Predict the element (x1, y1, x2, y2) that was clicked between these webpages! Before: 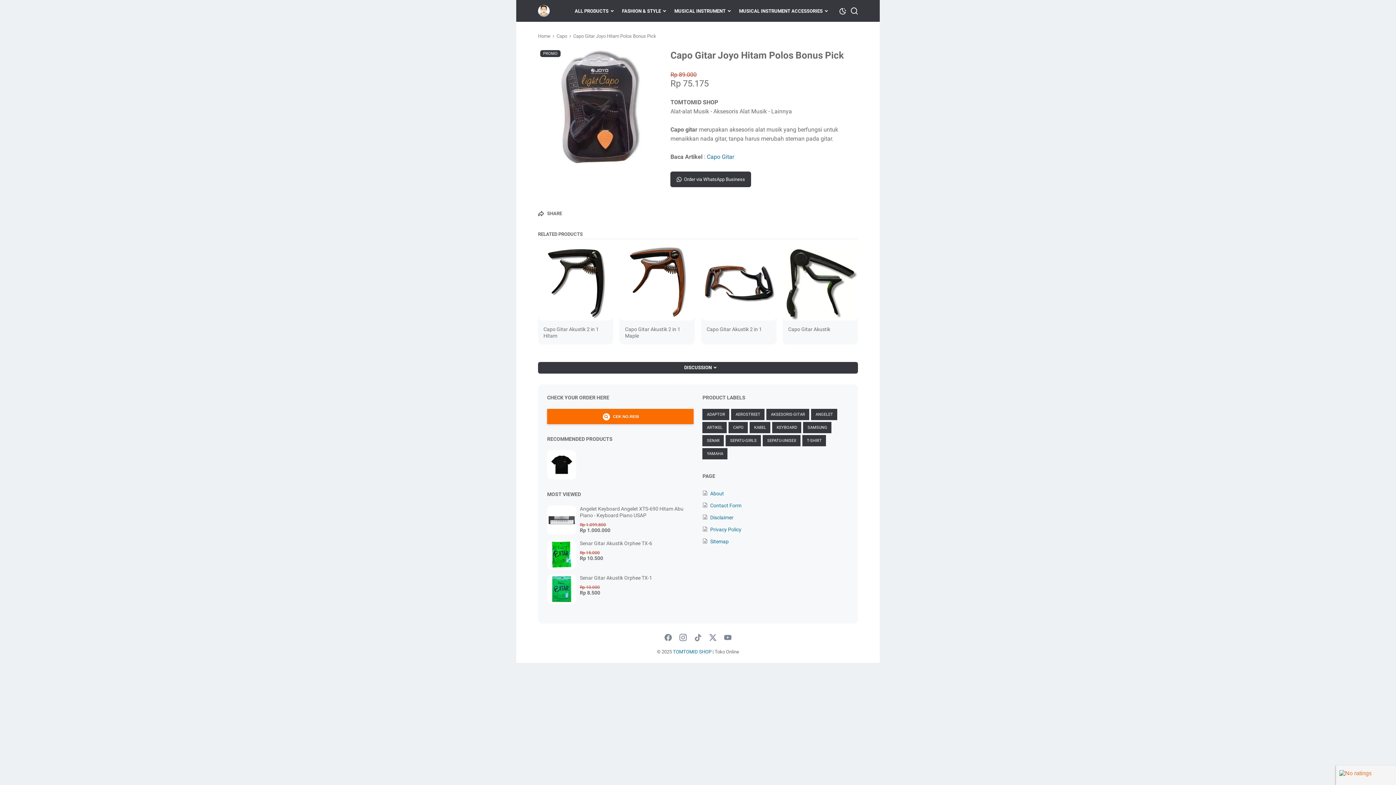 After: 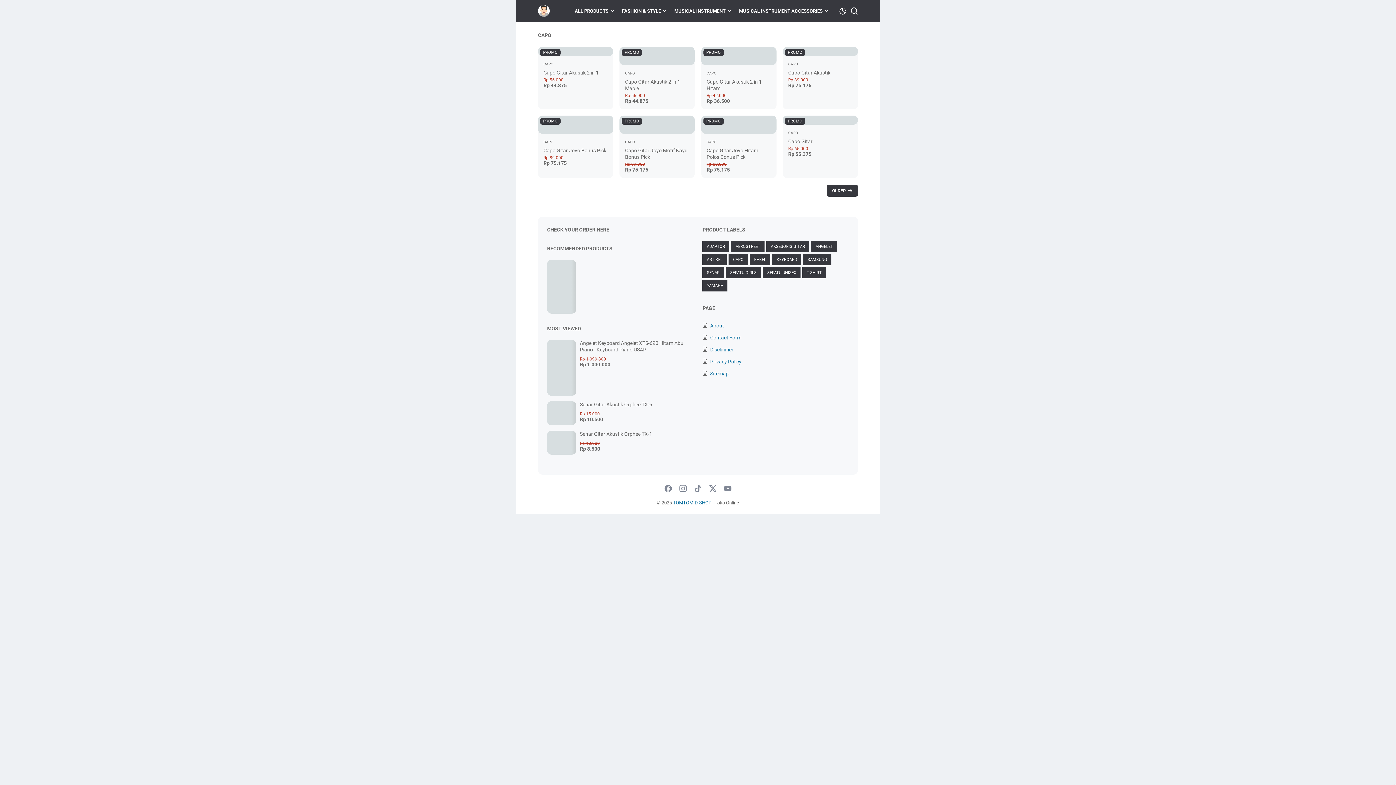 Action: label: Capo  bbox: (556, 33, 568, 38)